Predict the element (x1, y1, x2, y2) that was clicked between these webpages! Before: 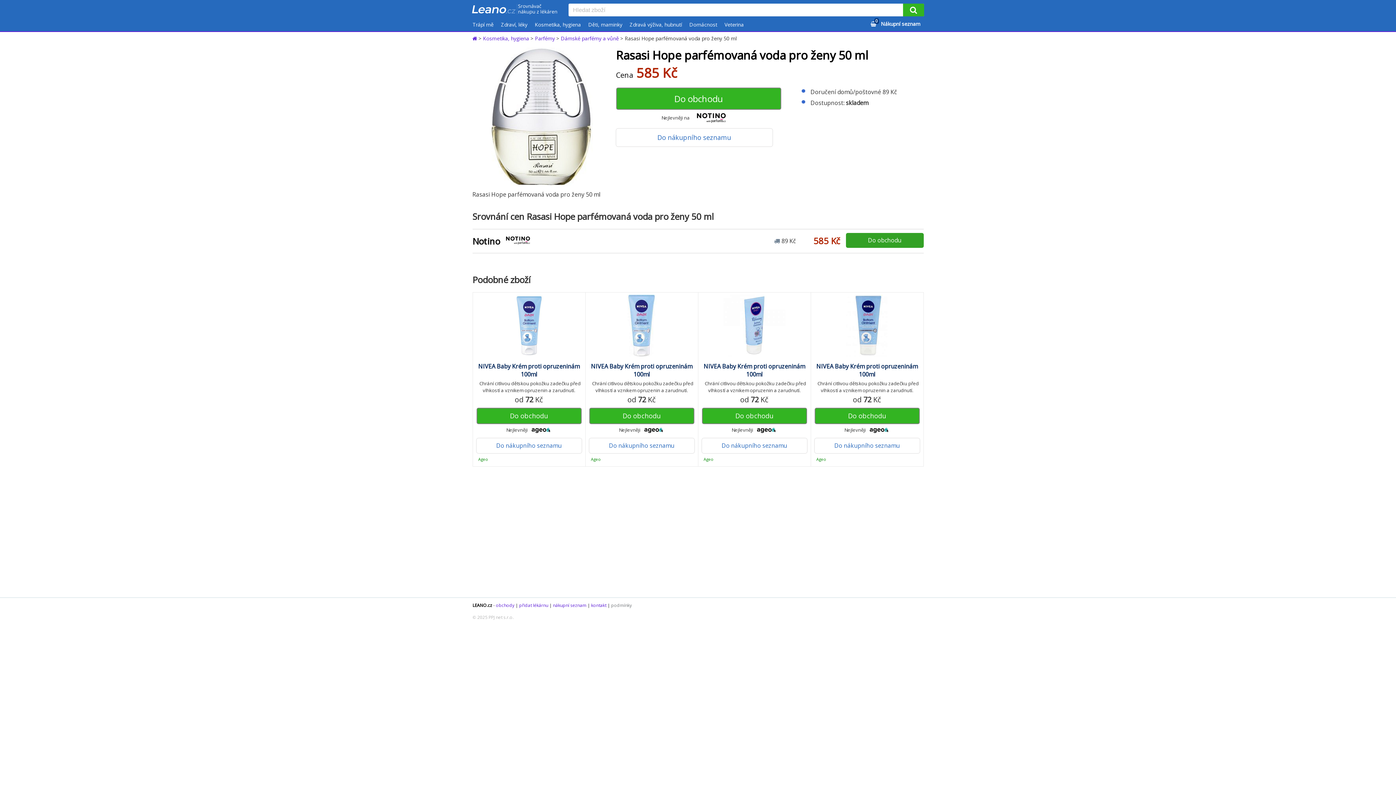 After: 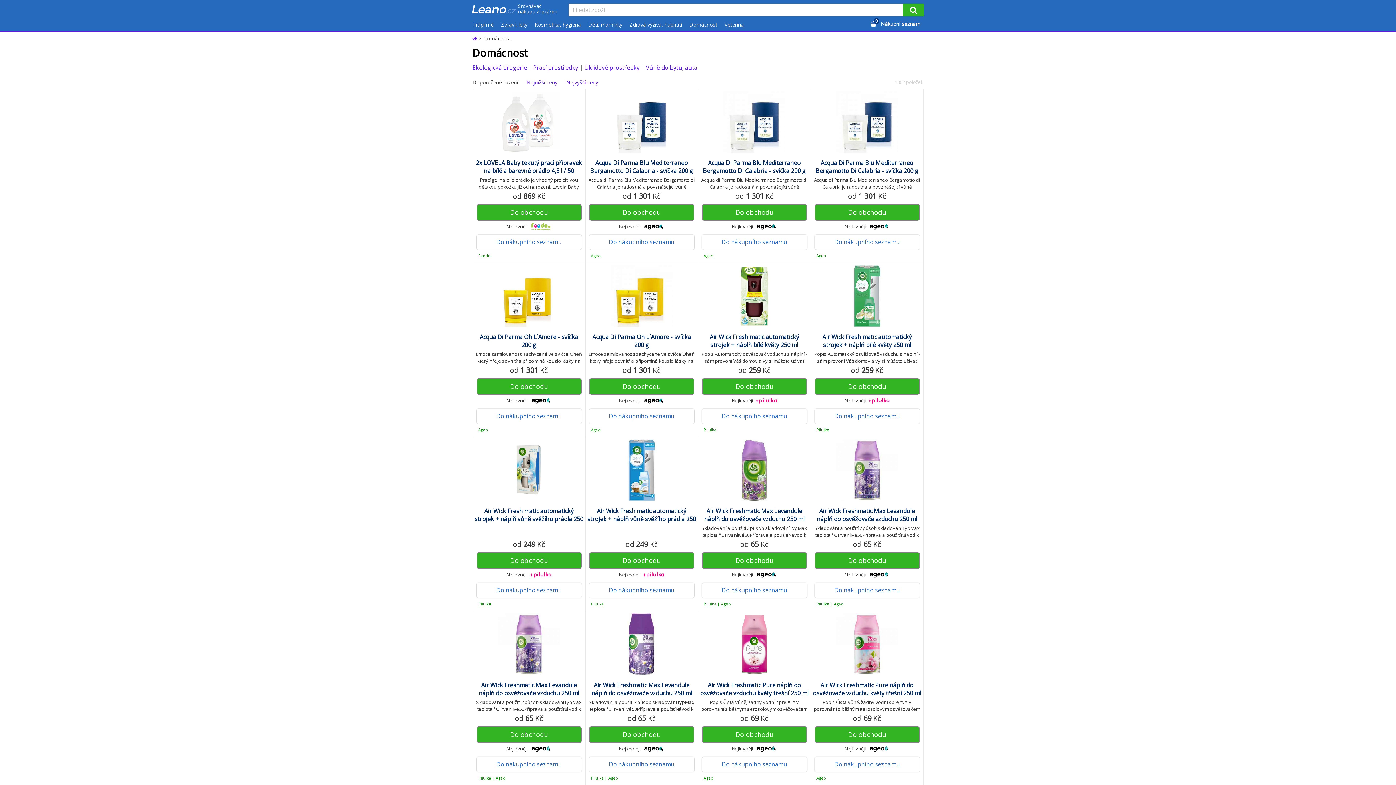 Action: bbox: (685, 18, 721, 31) label: Domácnost